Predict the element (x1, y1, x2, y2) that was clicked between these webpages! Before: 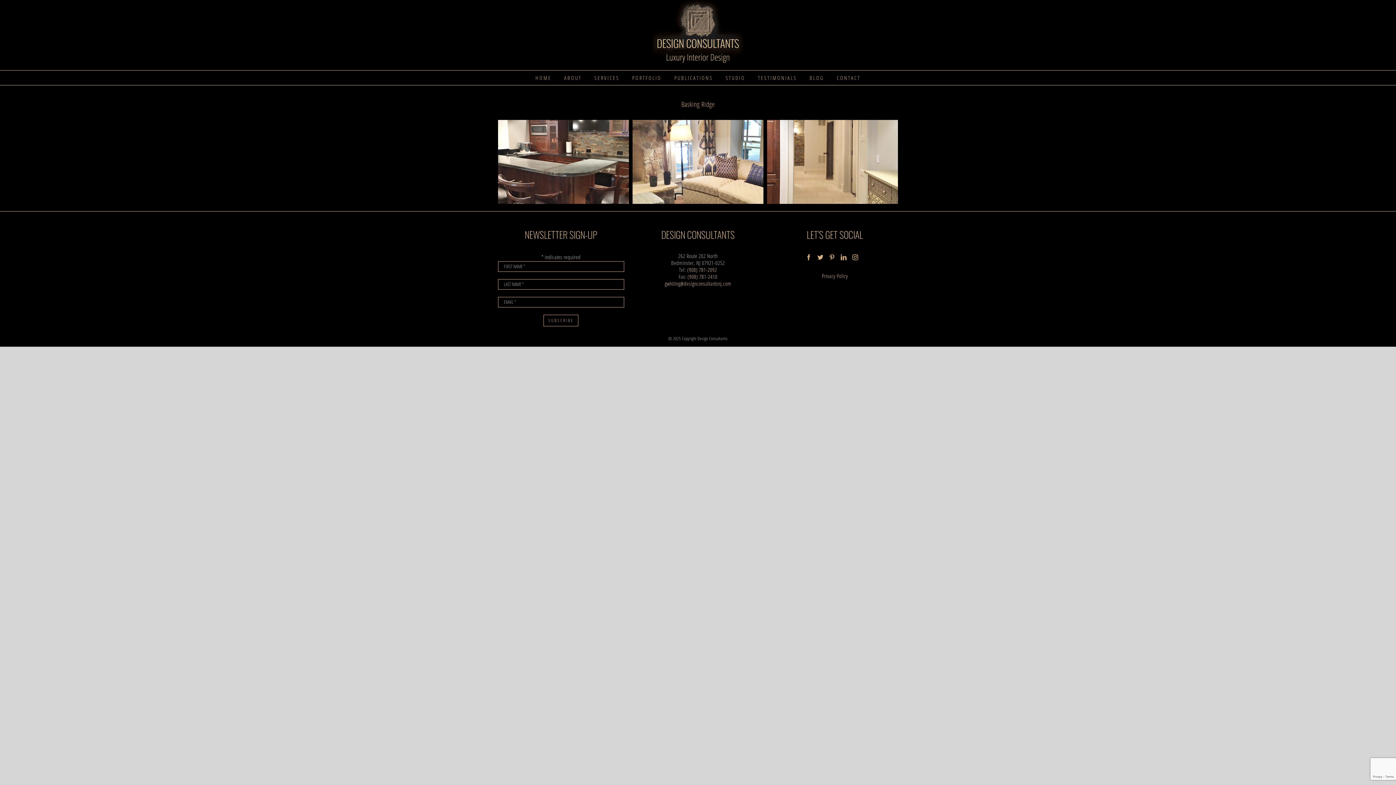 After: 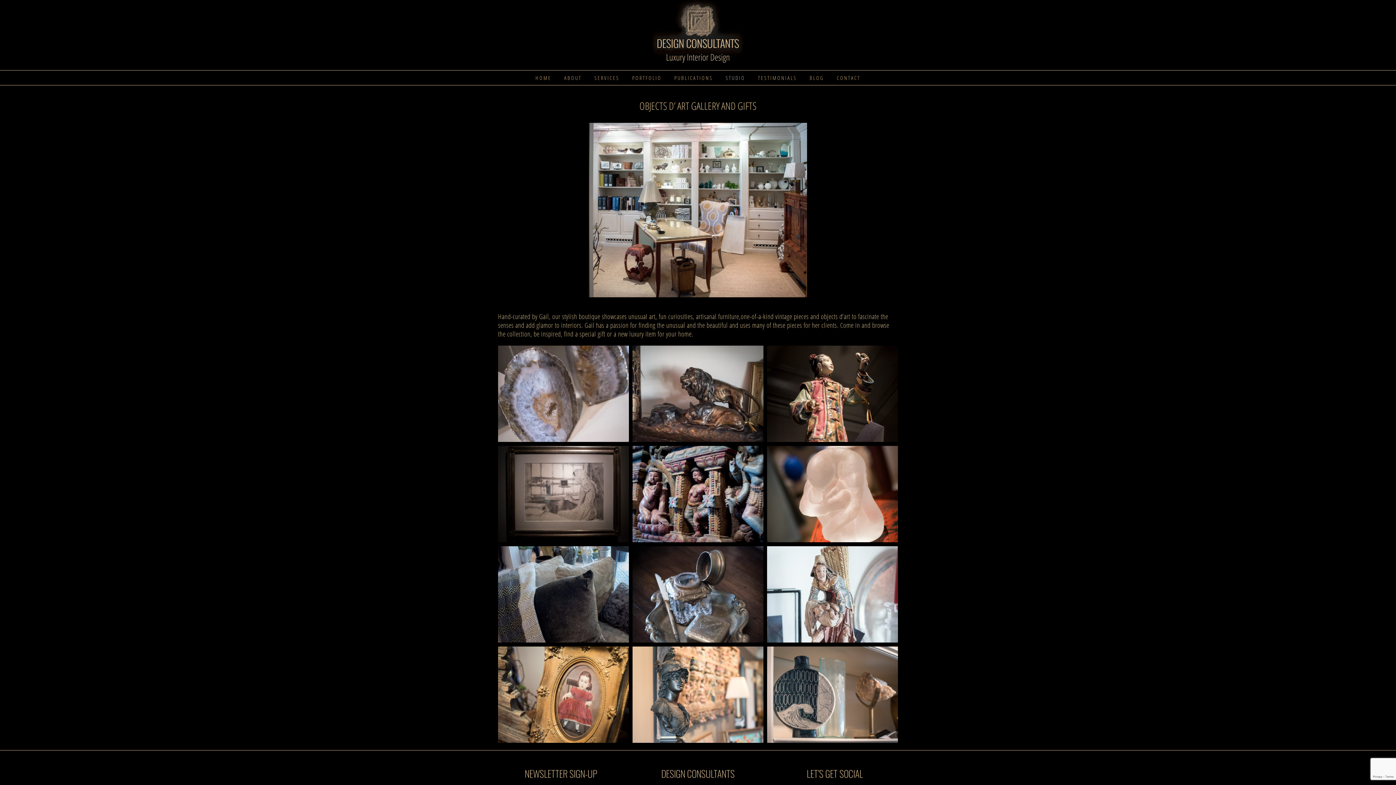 Action: bbox: (725, 70, 745, 85) label: STUDIO